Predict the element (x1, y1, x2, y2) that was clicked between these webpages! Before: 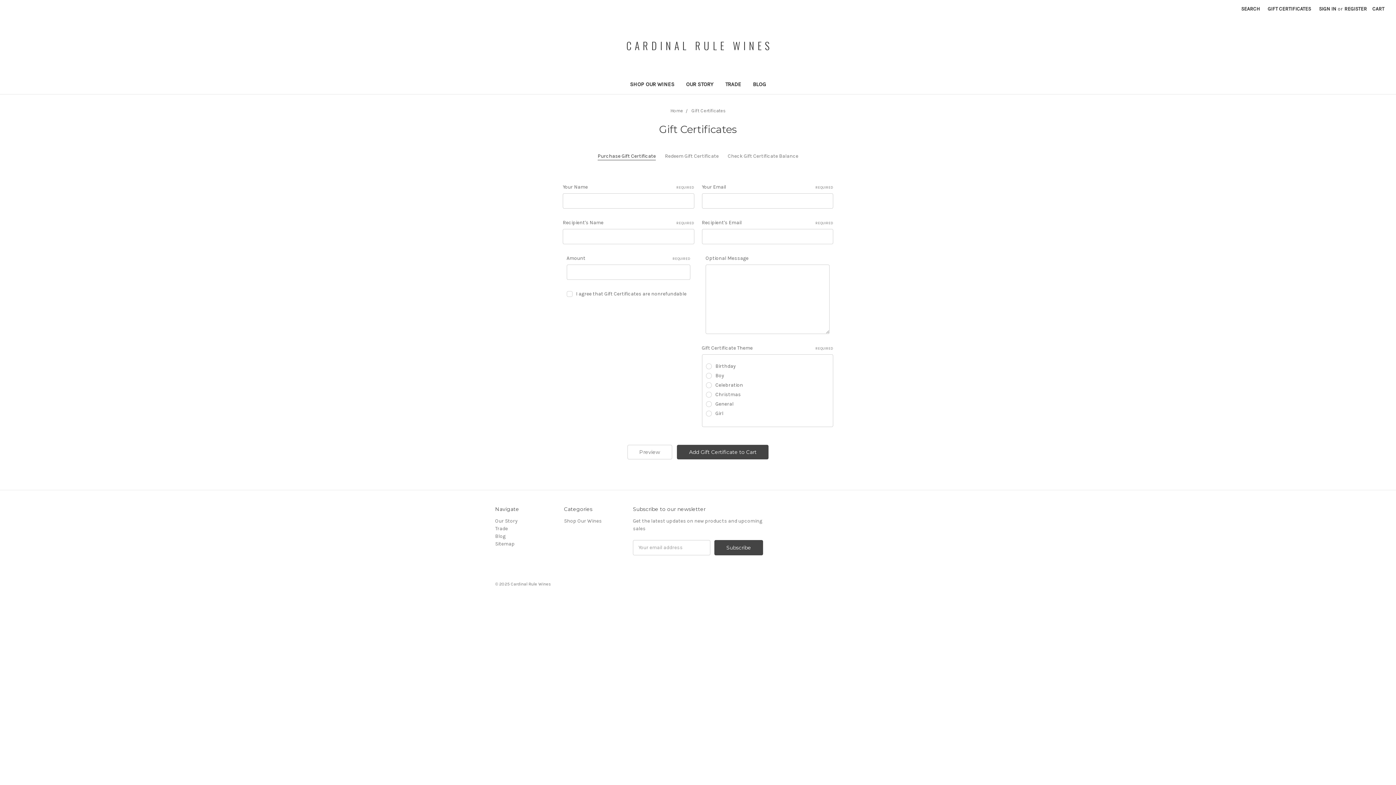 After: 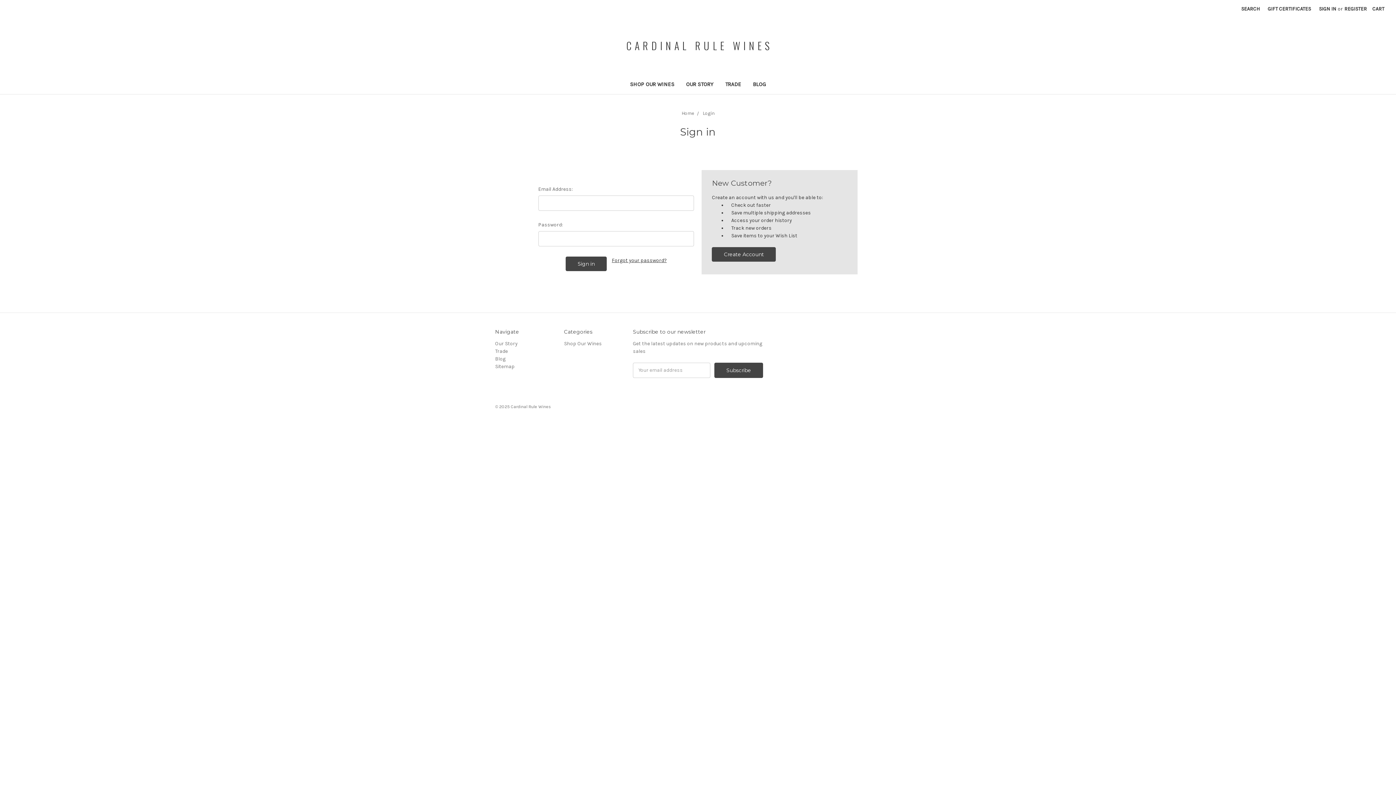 Action: label: SIGN IN bbox: (1315, 0, 1340, 17)